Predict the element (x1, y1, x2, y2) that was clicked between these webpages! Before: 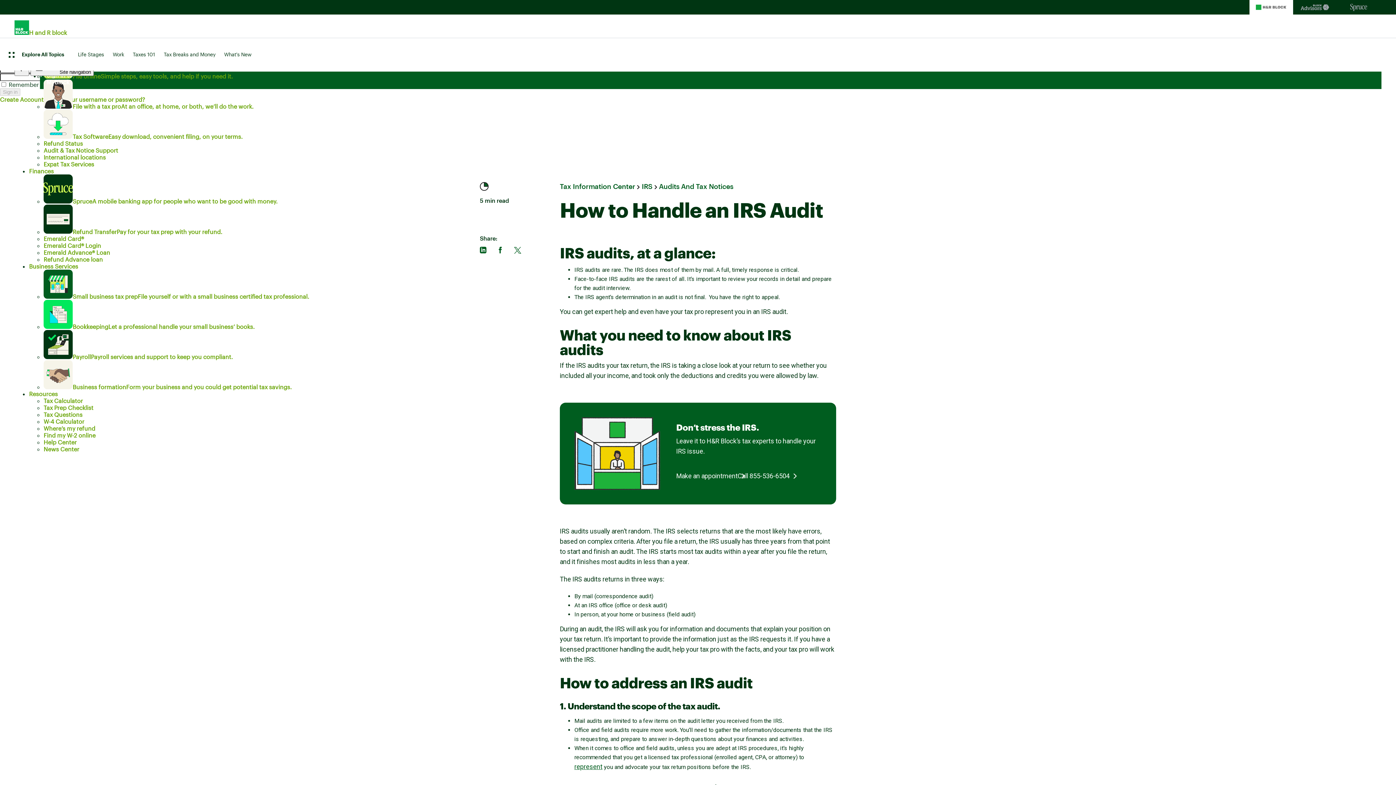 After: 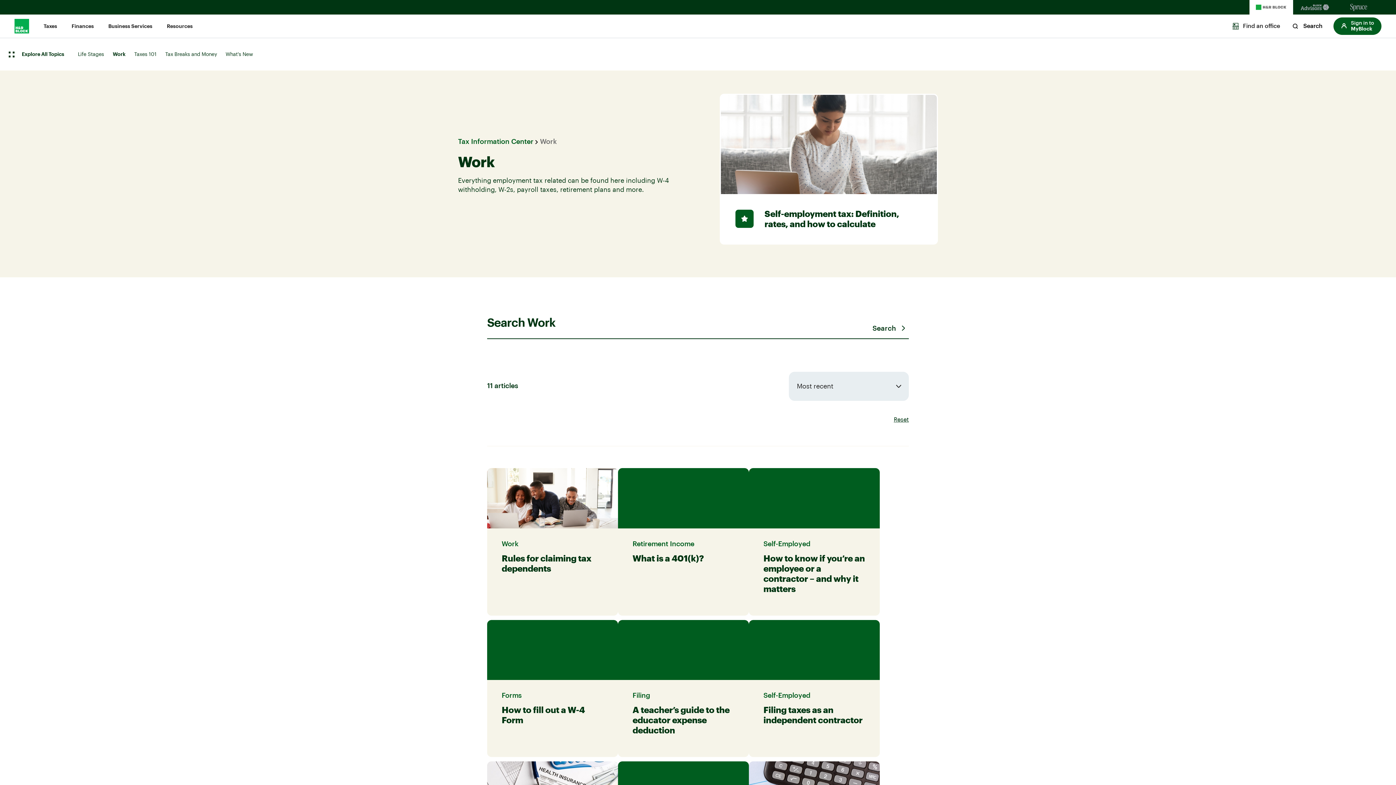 Action: label: Work bbox: (112, 51, 124, 57)